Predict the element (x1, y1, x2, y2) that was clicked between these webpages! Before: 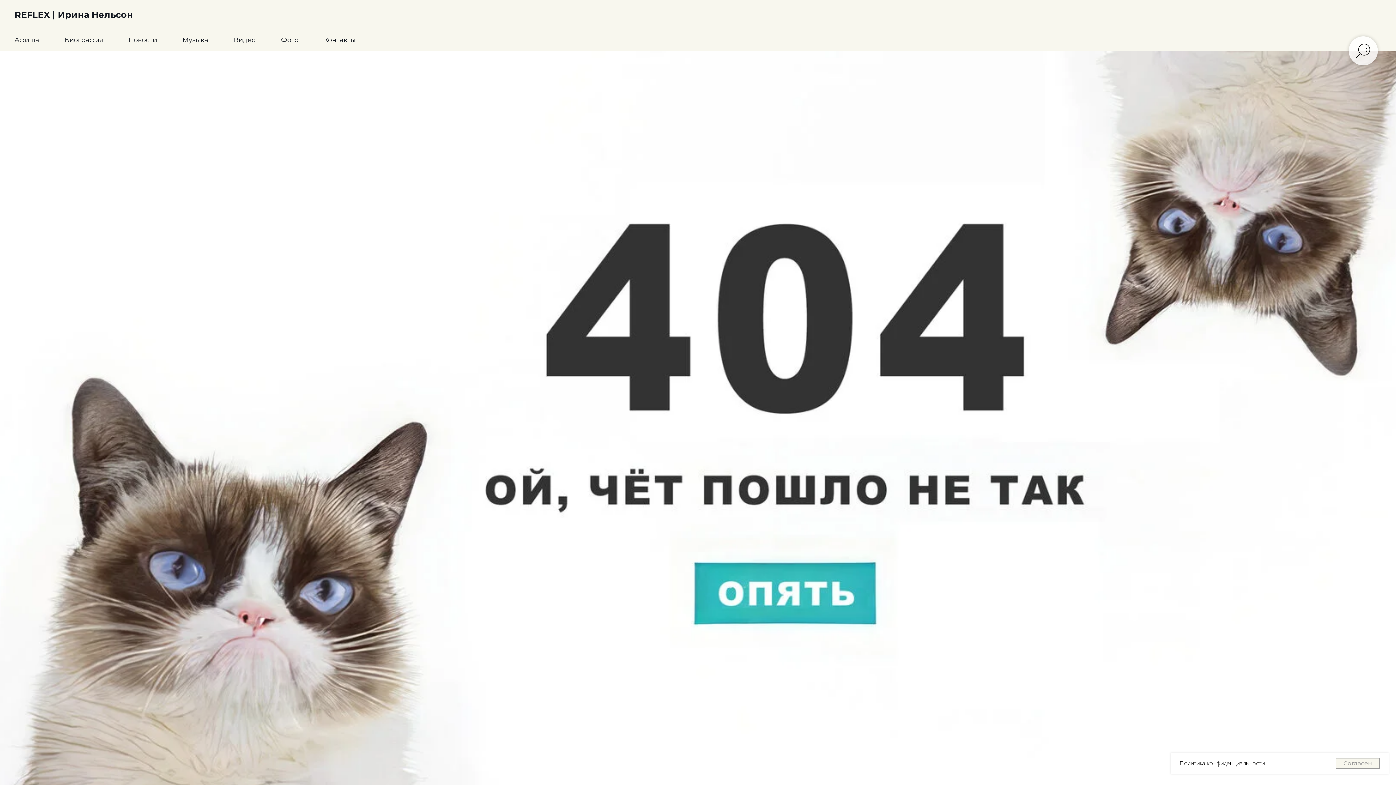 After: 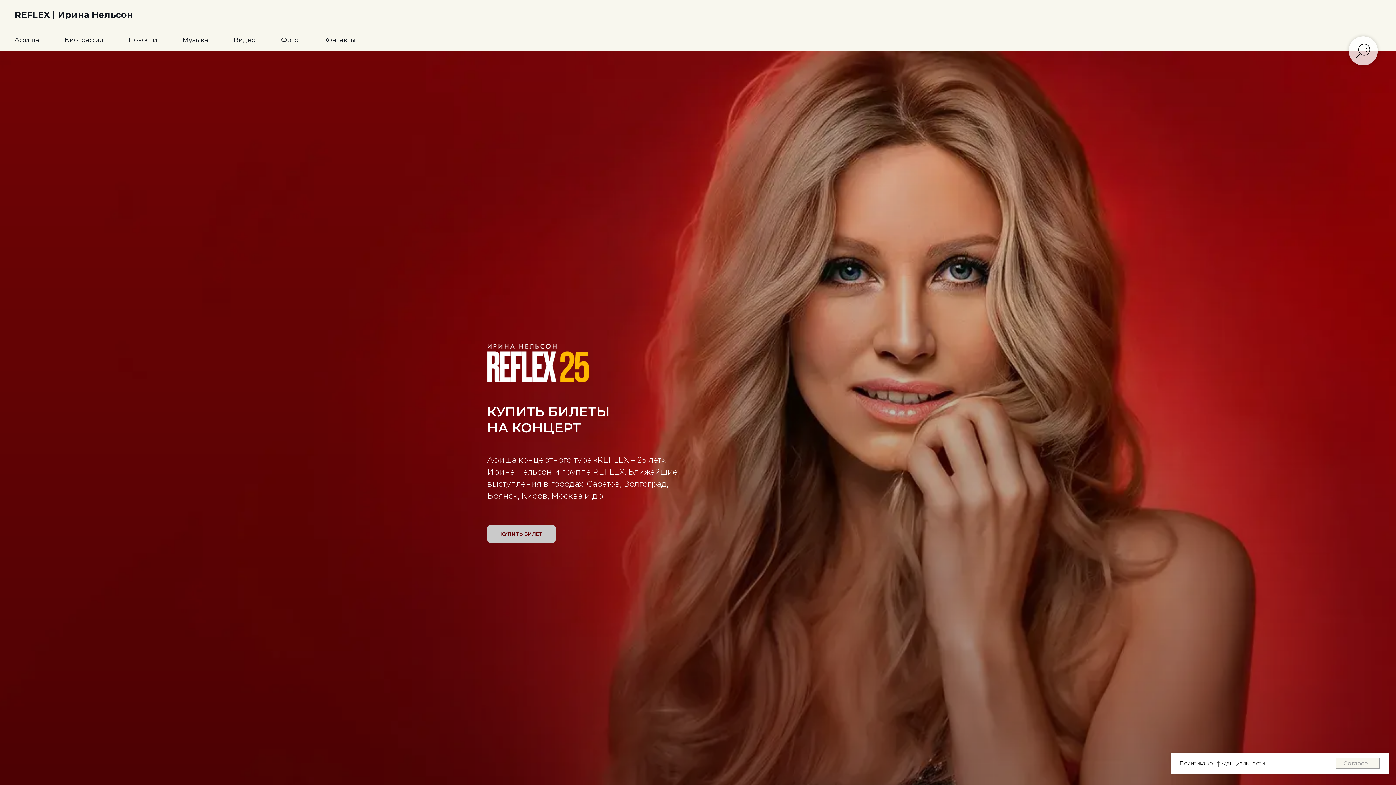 Action: label: REFLEX | Ирина Нельсон bbox: (14, 9, 133, 19)